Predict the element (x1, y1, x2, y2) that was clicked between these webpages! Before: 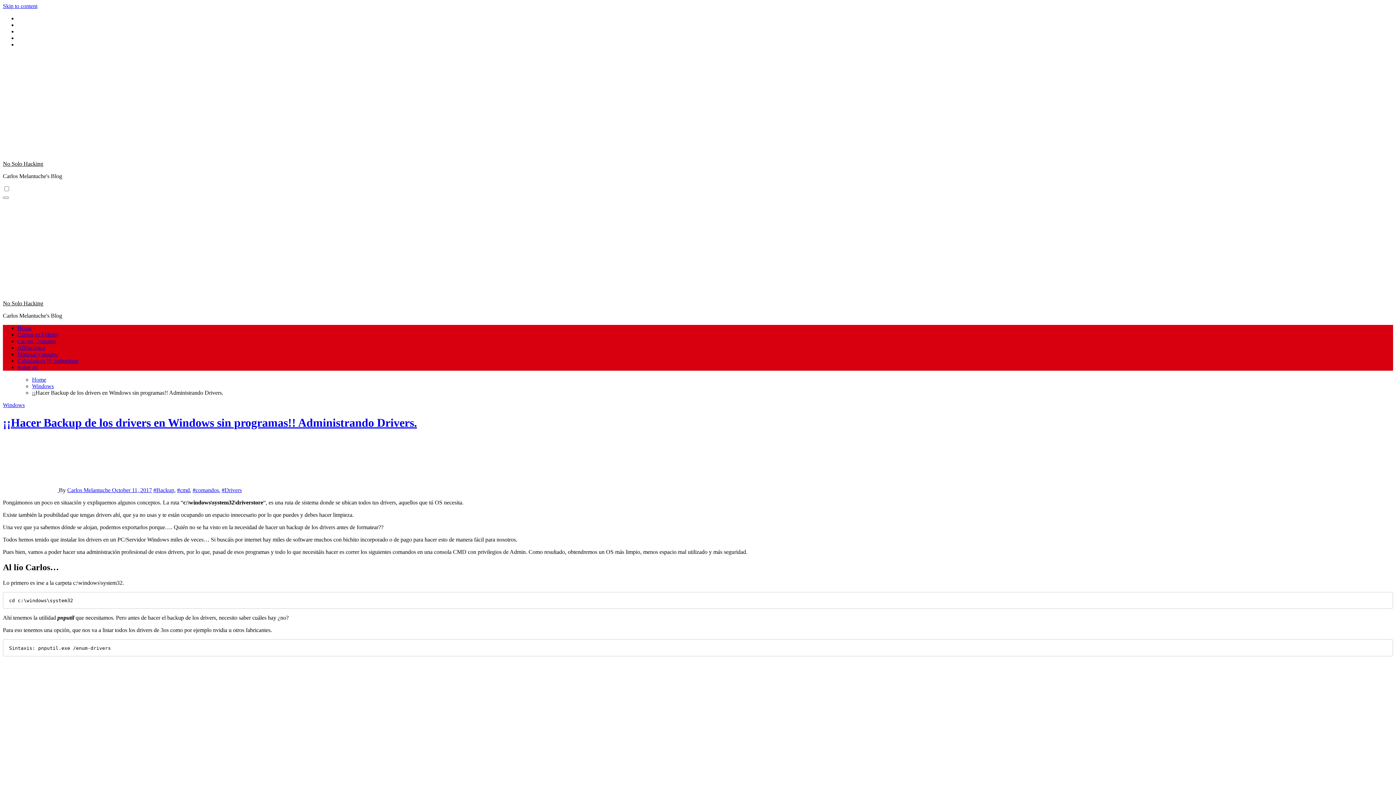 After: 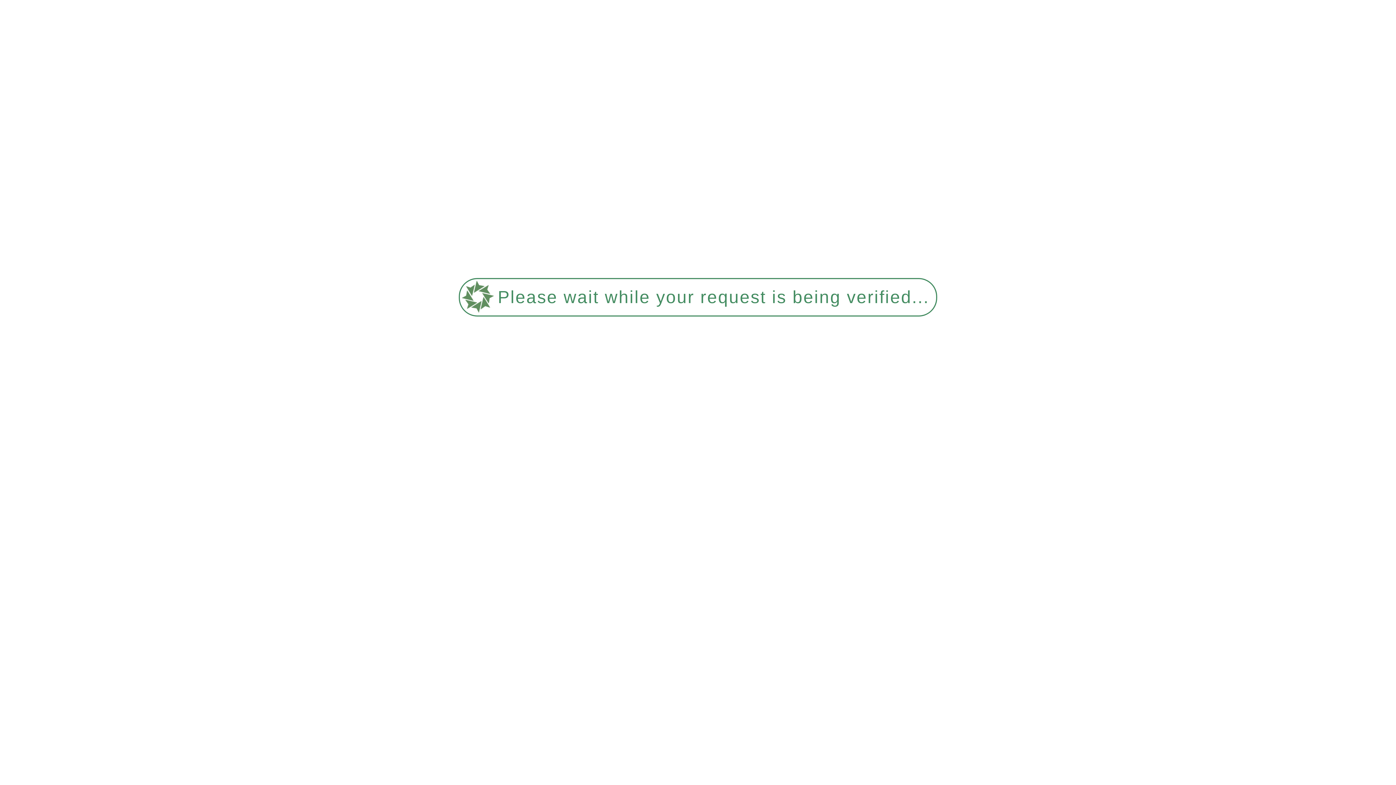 Action: label: Cursos Gratuitos bbox: (17, 338, 56, 344)